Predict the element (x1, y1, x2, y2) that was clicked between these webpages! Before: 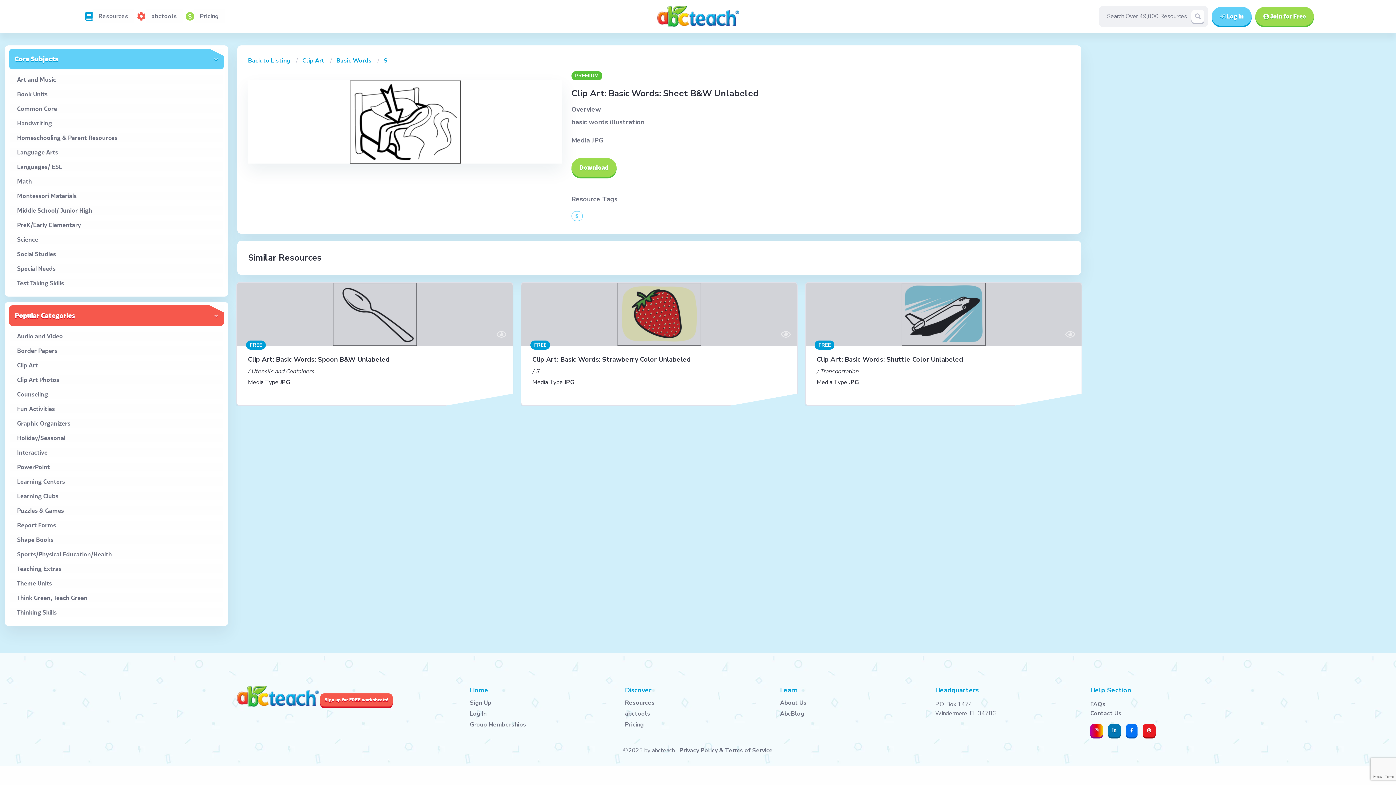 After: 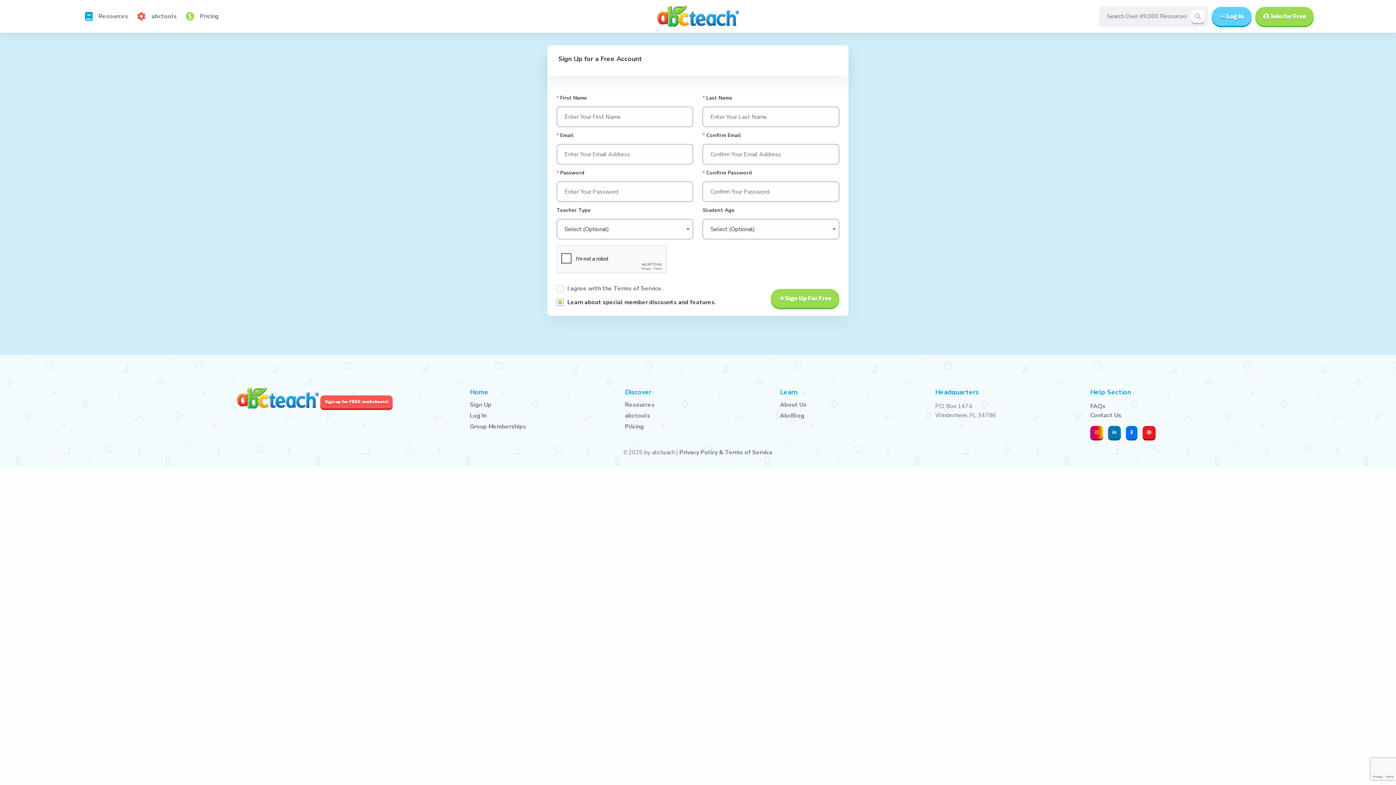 Action: label: Sign Up bbox: (469, 700, 616, 706)